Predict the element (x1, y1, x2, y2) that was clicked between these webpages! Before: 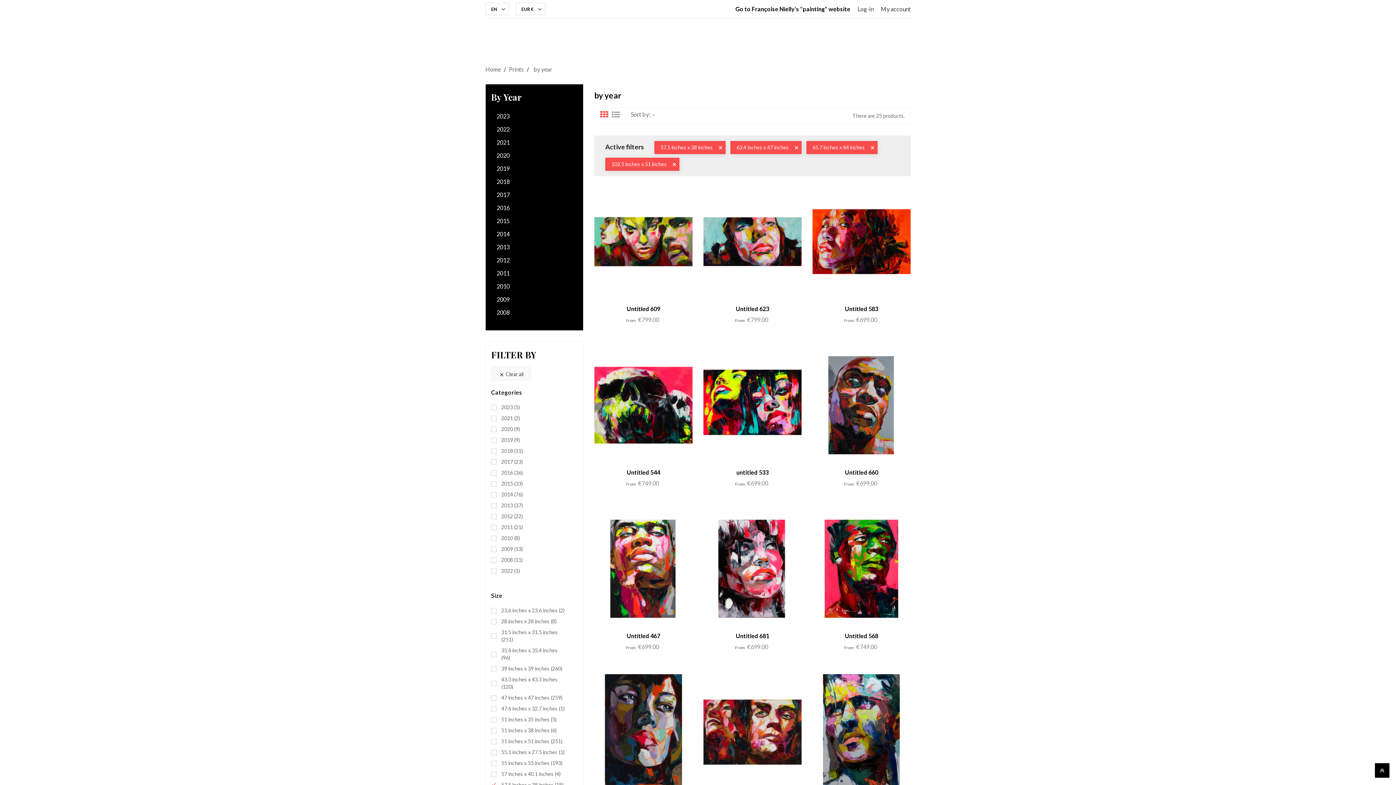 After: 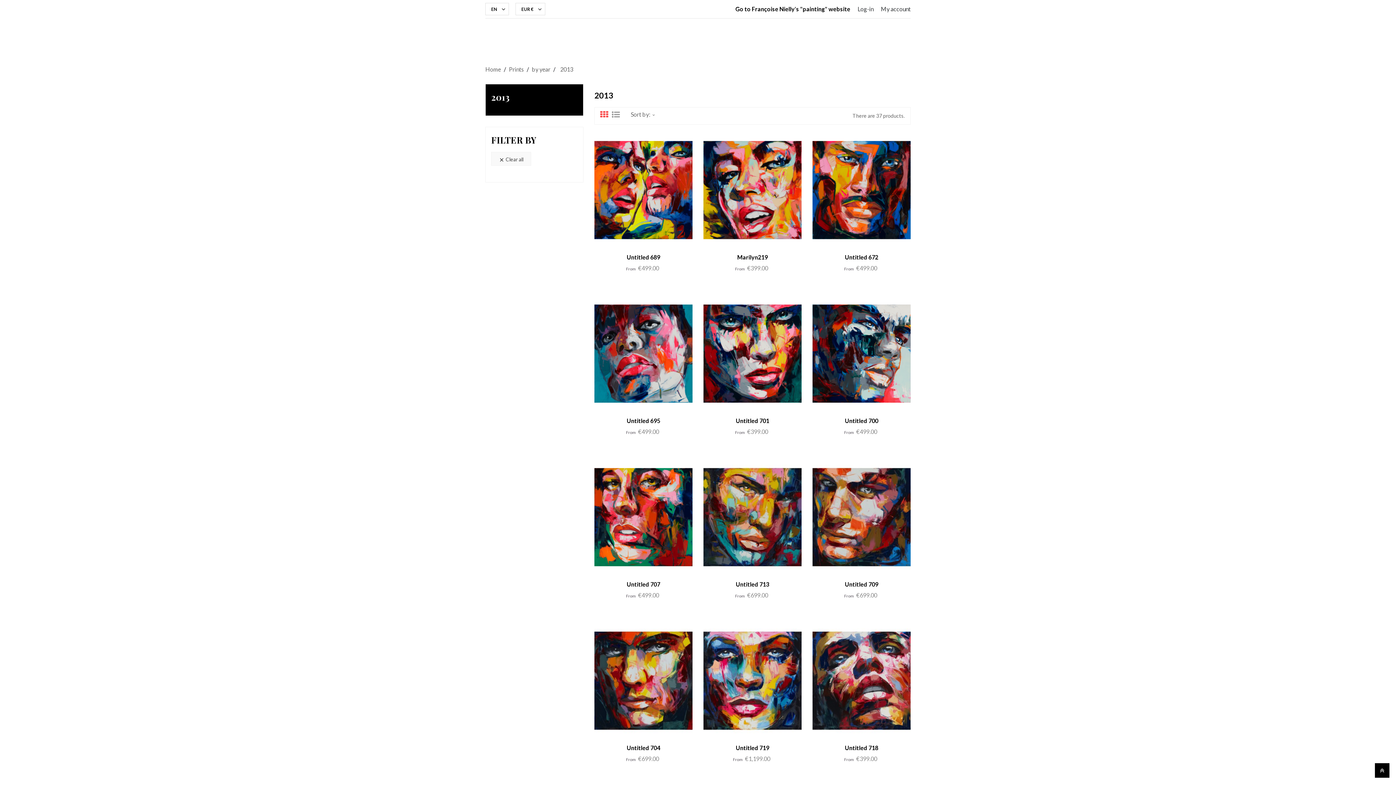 Action: bbox: (496, 240, 509, 253) label: 2013